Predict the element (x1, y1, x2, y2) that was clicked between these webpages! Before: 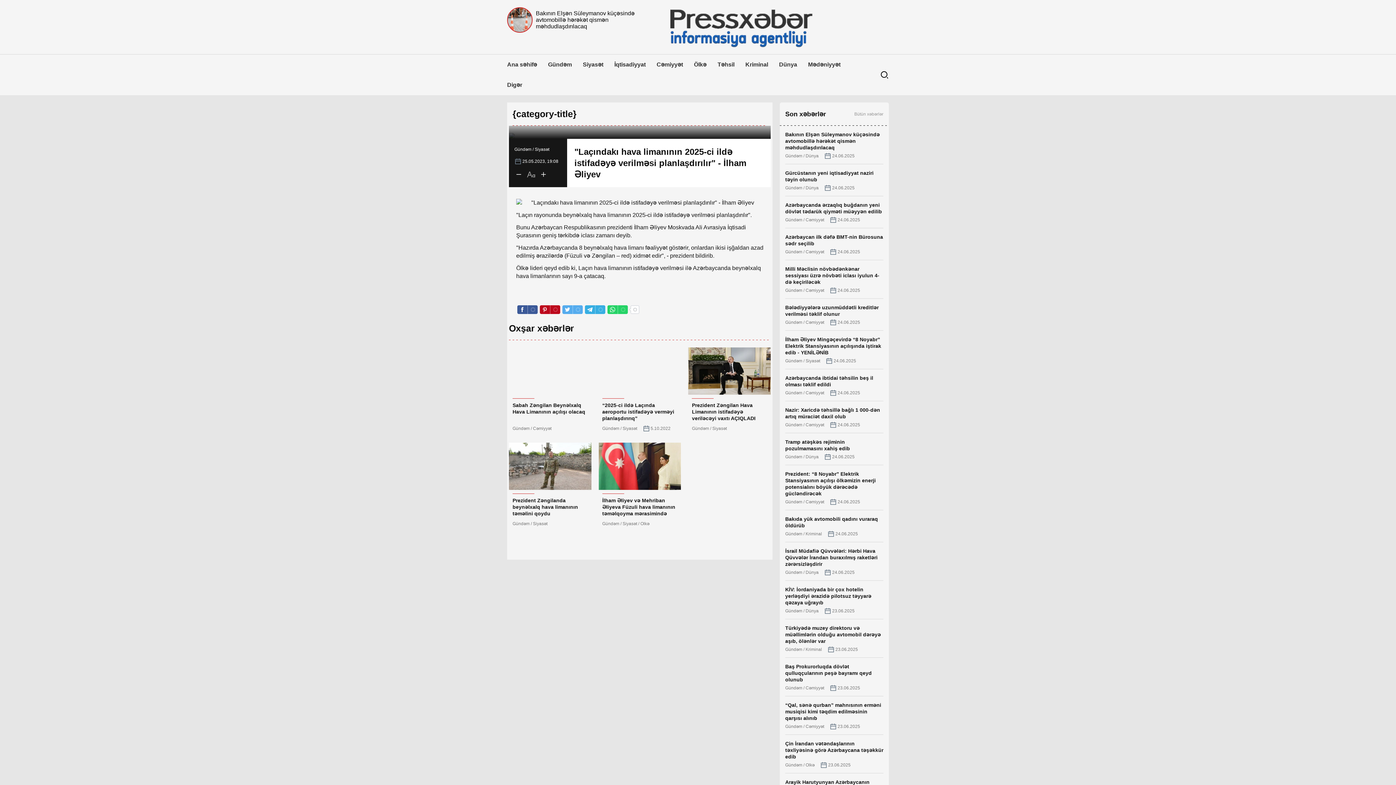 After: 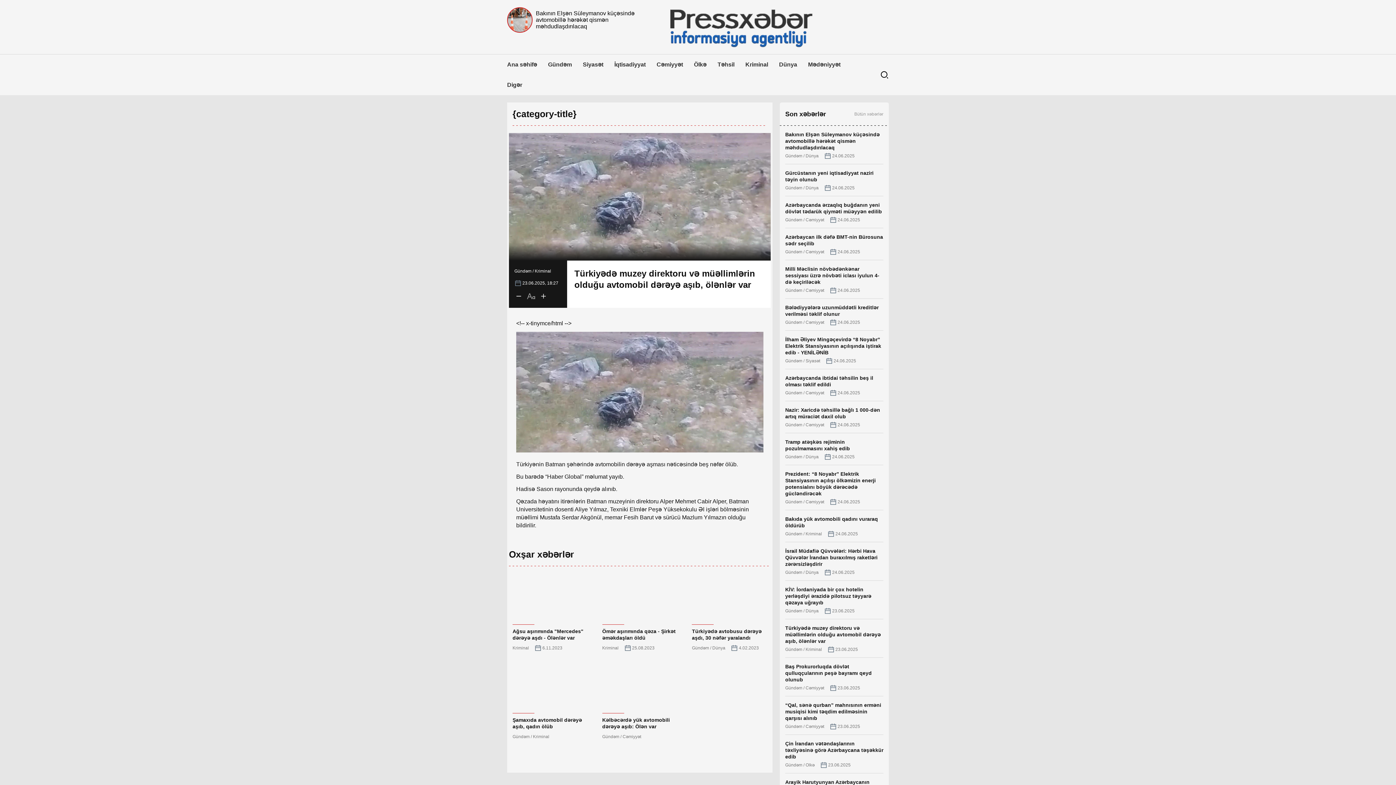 Action: bbox: (785, 619, 883, 658) label: Türkiyədə muzey direktoru və müəllimlərin olduğu avtomobil dərəyə aşıb, ölənlər var
Gündəm / Kriminal
23.06.2025